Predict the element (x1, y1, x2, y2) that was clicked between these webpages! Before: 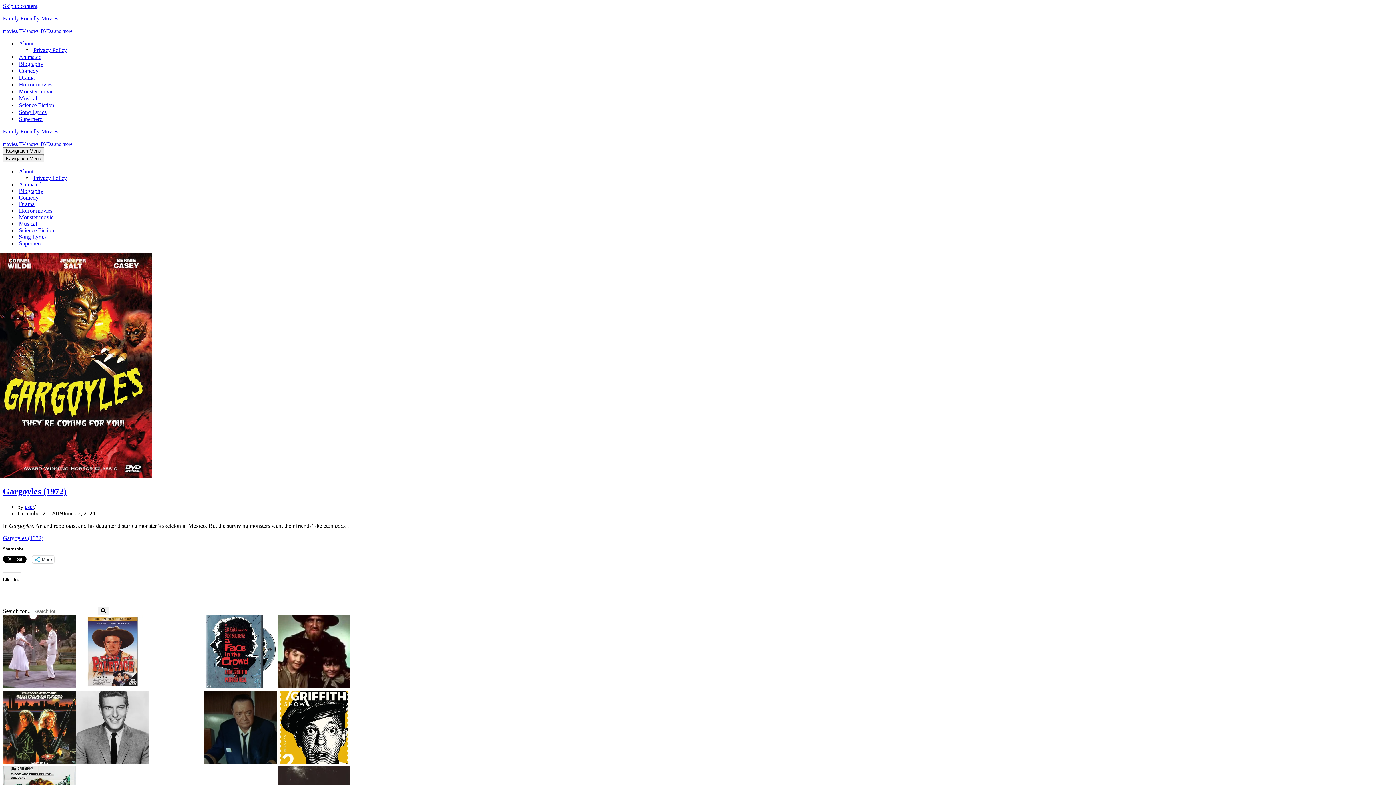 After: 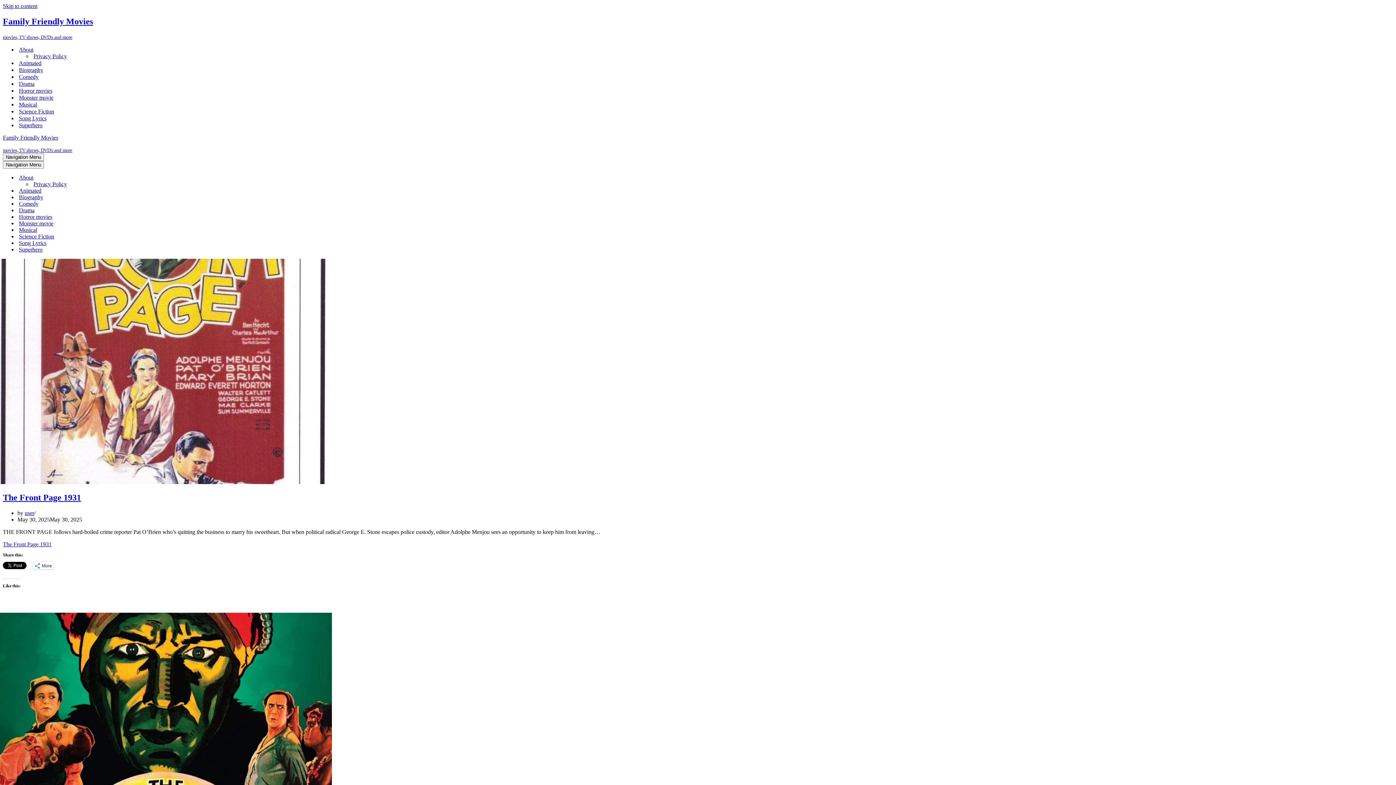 Action: label: Family Friendly Movies movies, TV shows, DVD's and more bbox: (2, 15, 1393, 34)